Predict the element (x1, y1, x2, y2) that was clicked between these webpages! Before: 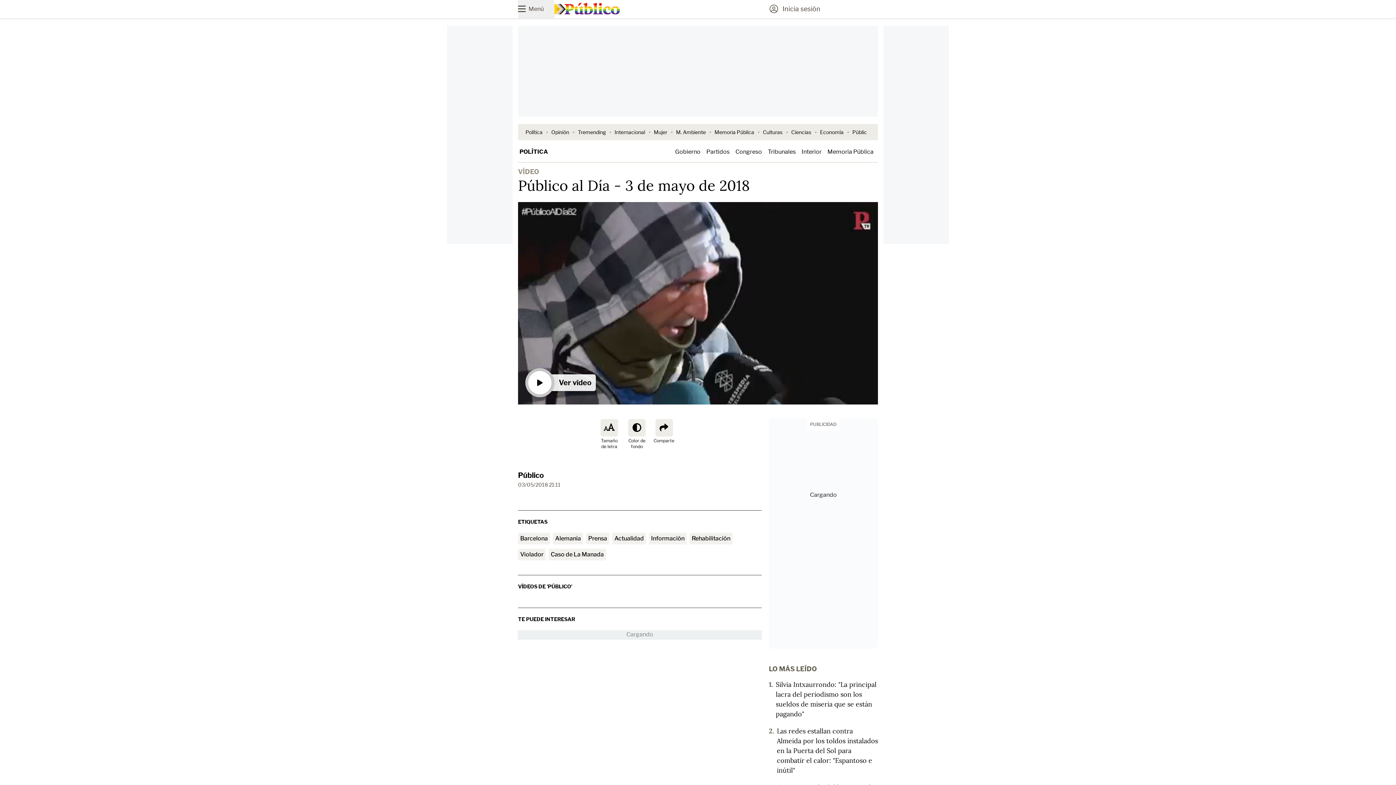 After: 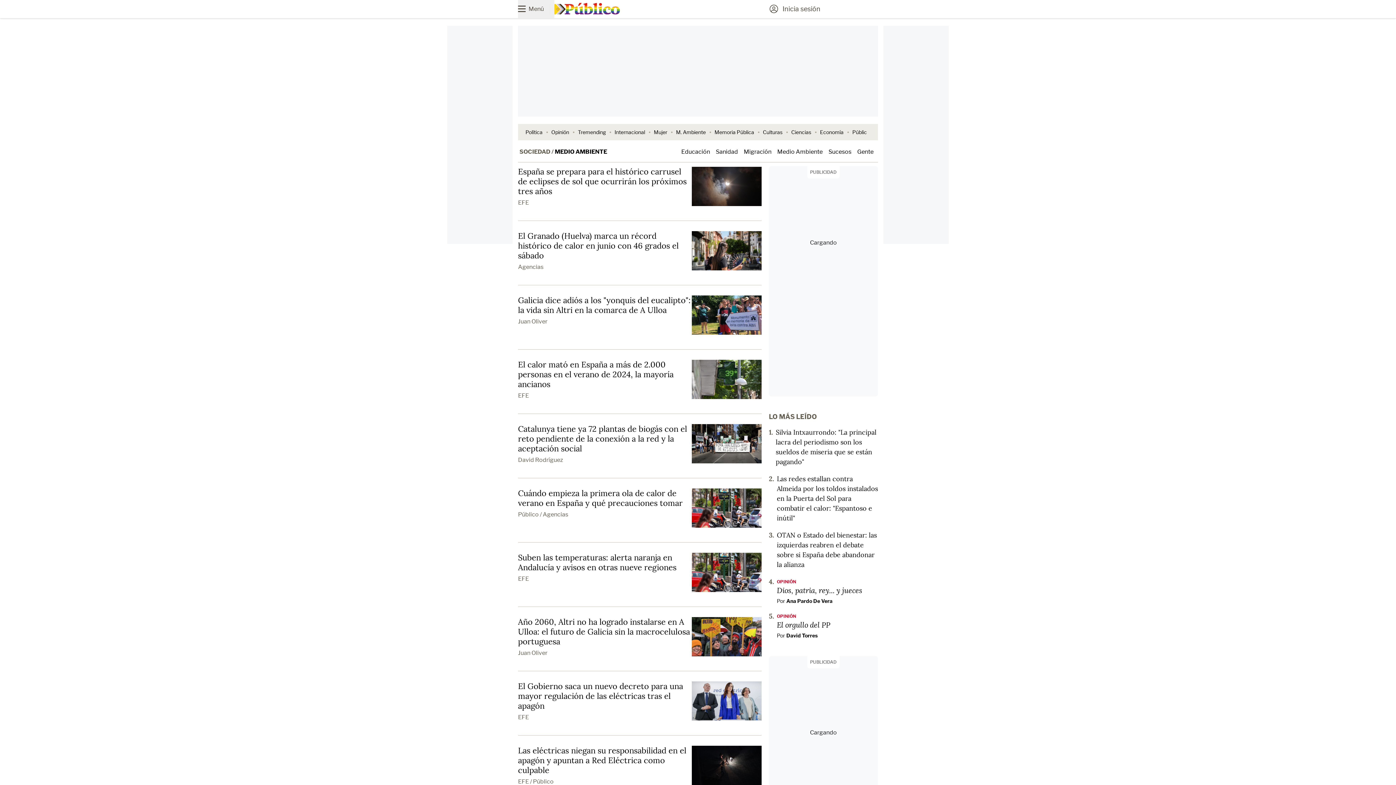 Action: bbox: (676, 129, 706, 135) label: M. Ambiente